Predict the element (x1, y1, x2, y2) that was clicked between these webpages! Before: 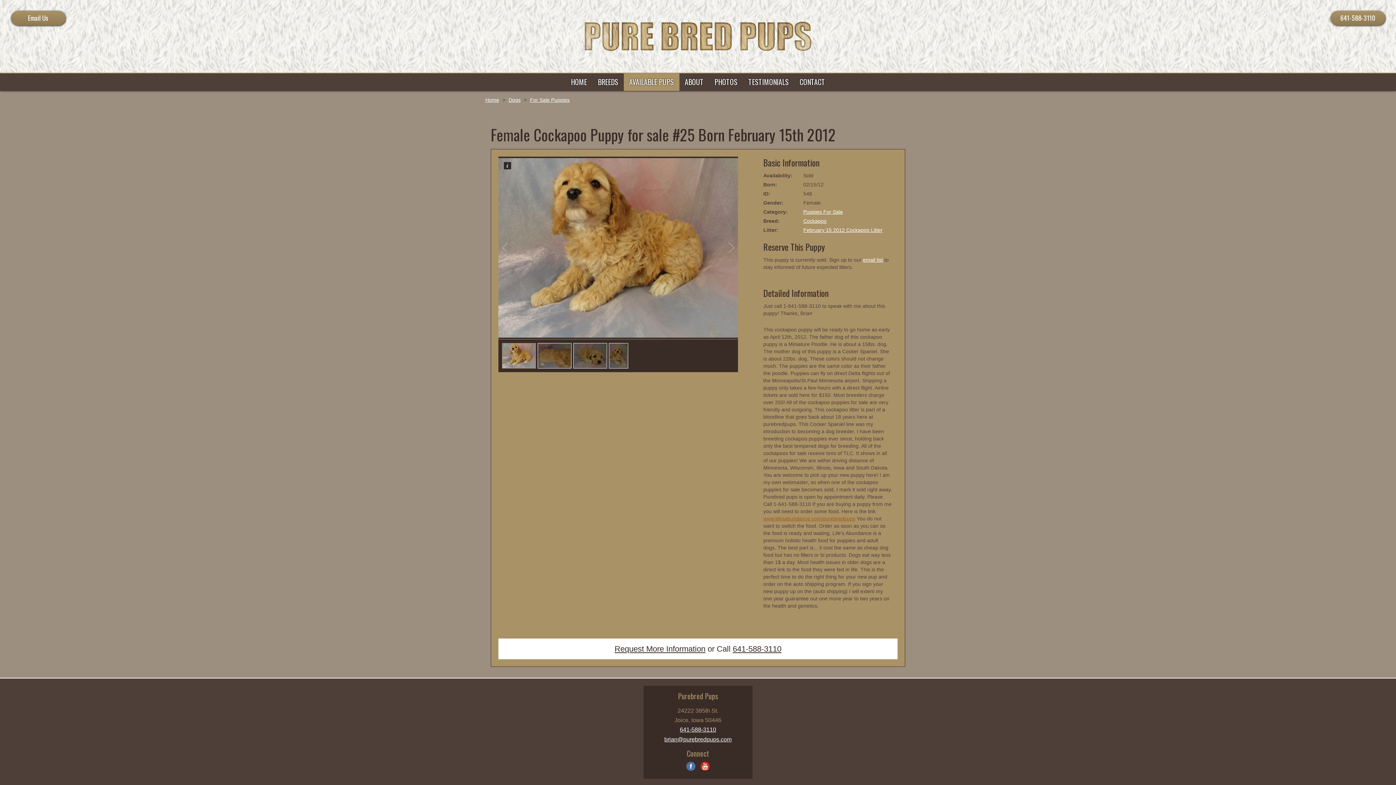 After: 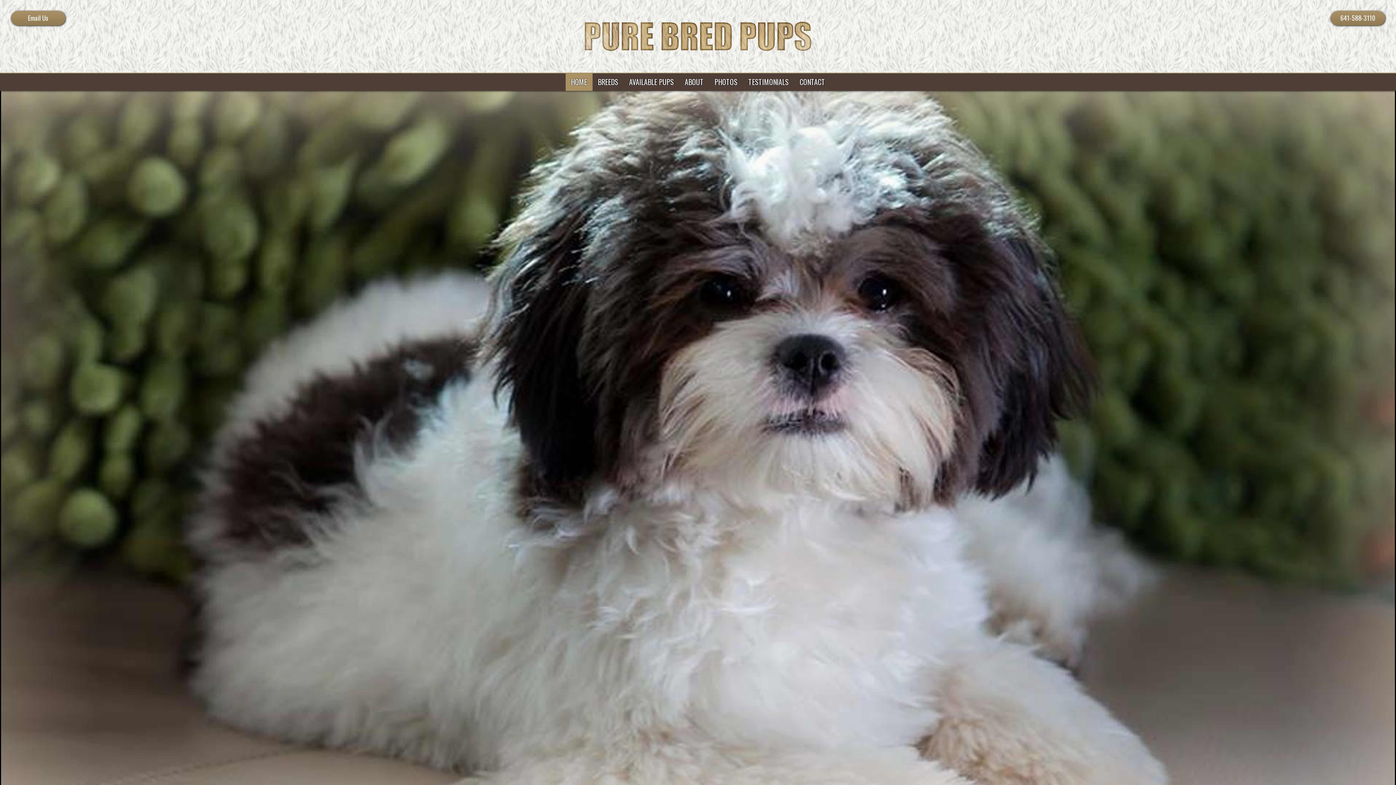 Action: label: HOME bbox: (565, 73, 592, 90)